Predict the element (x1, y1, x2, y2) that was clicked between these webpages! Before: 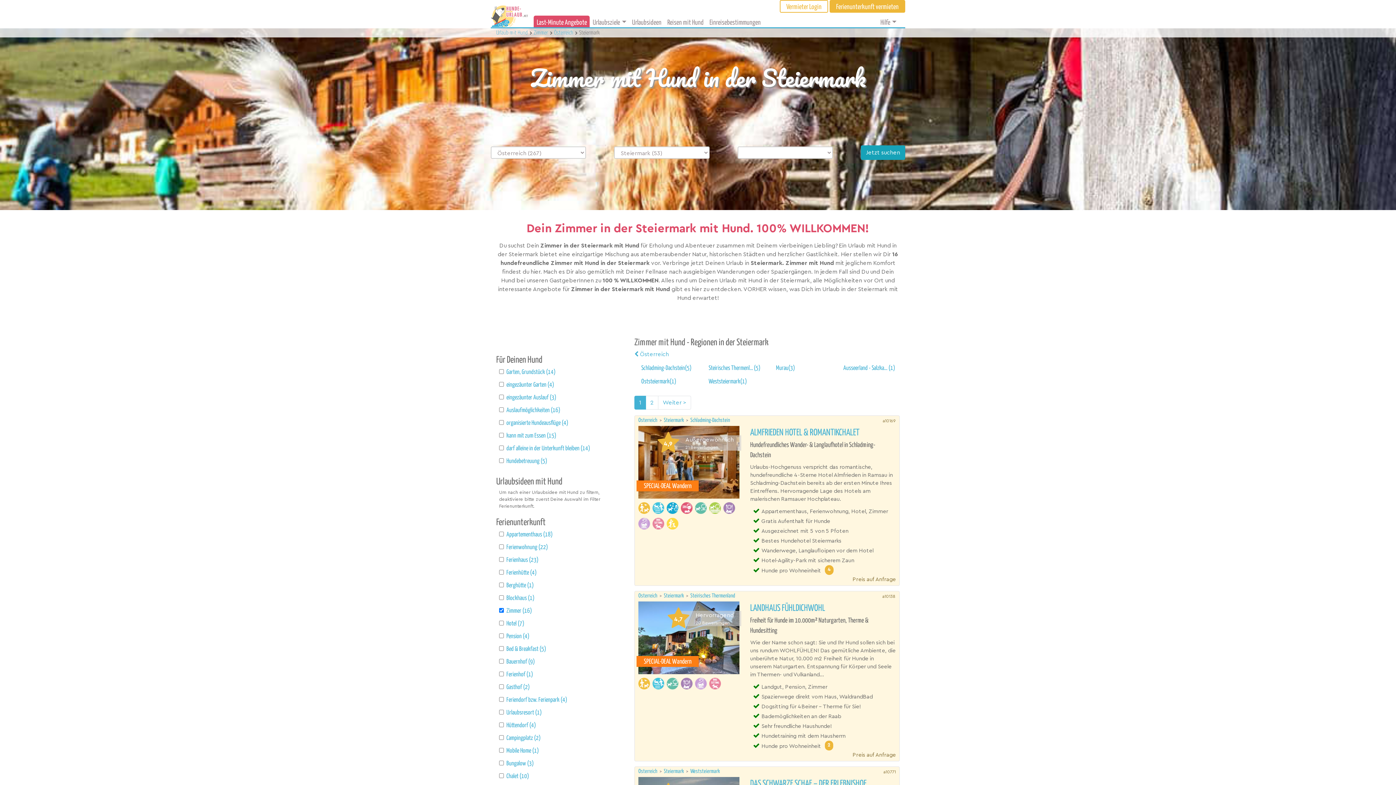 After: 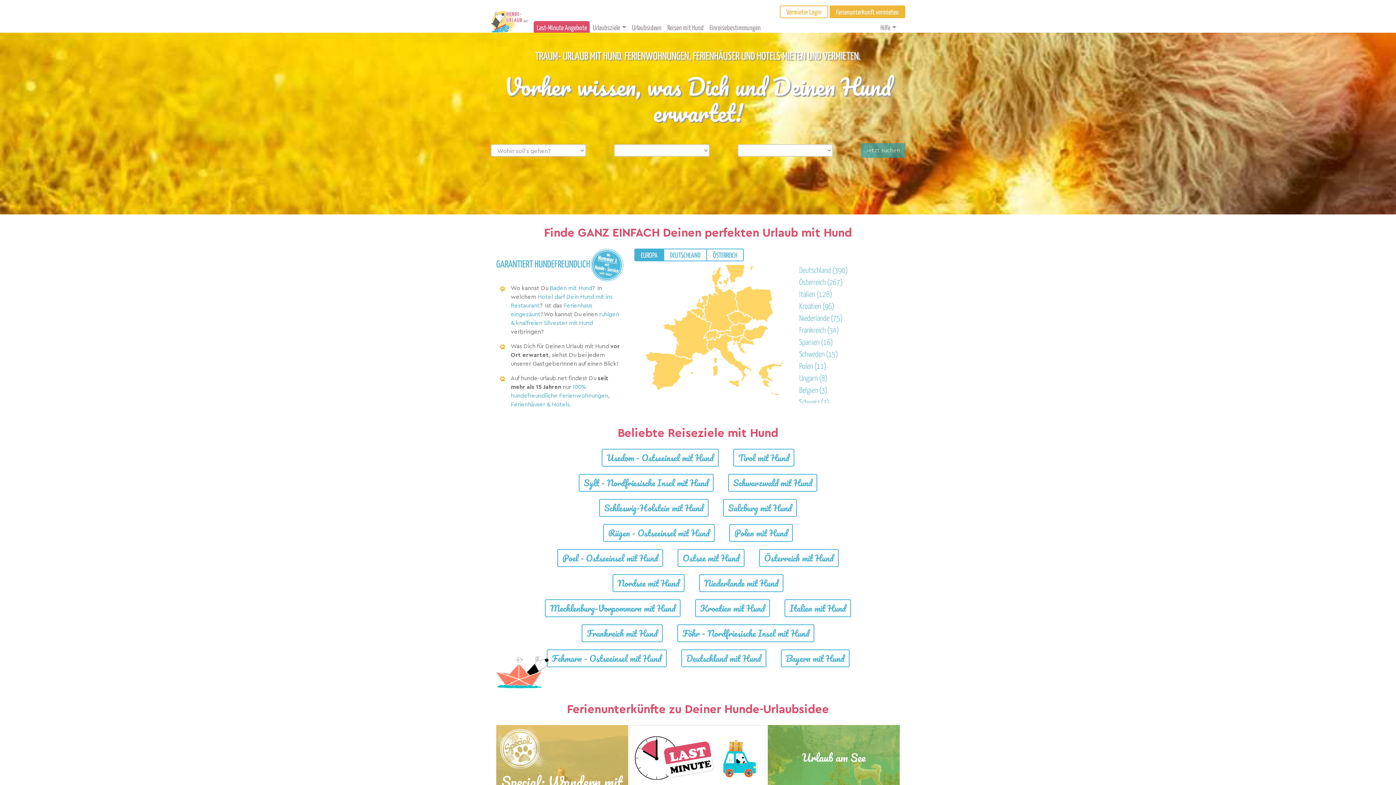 Action: label: Urlaub mit Hund  bbox: (496, 30, 529, 35)